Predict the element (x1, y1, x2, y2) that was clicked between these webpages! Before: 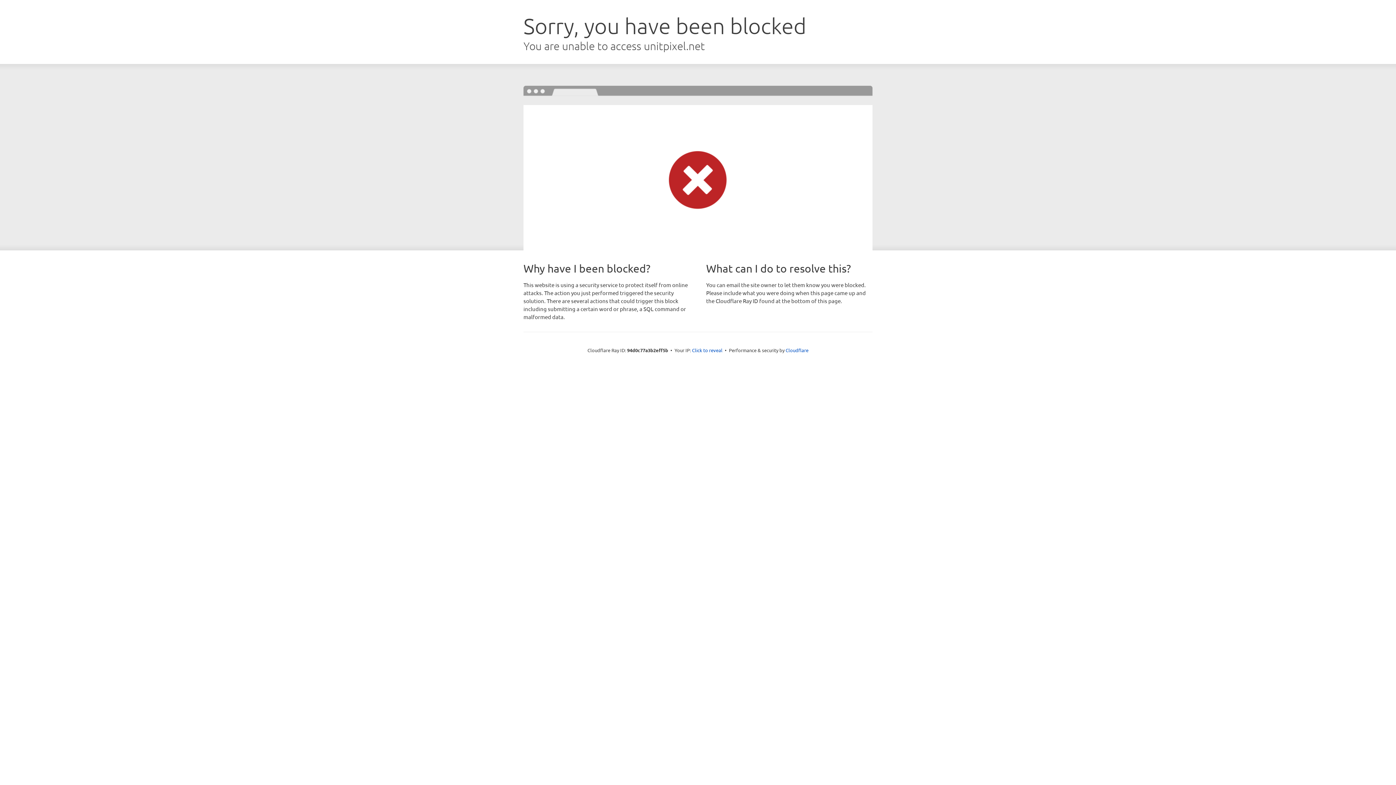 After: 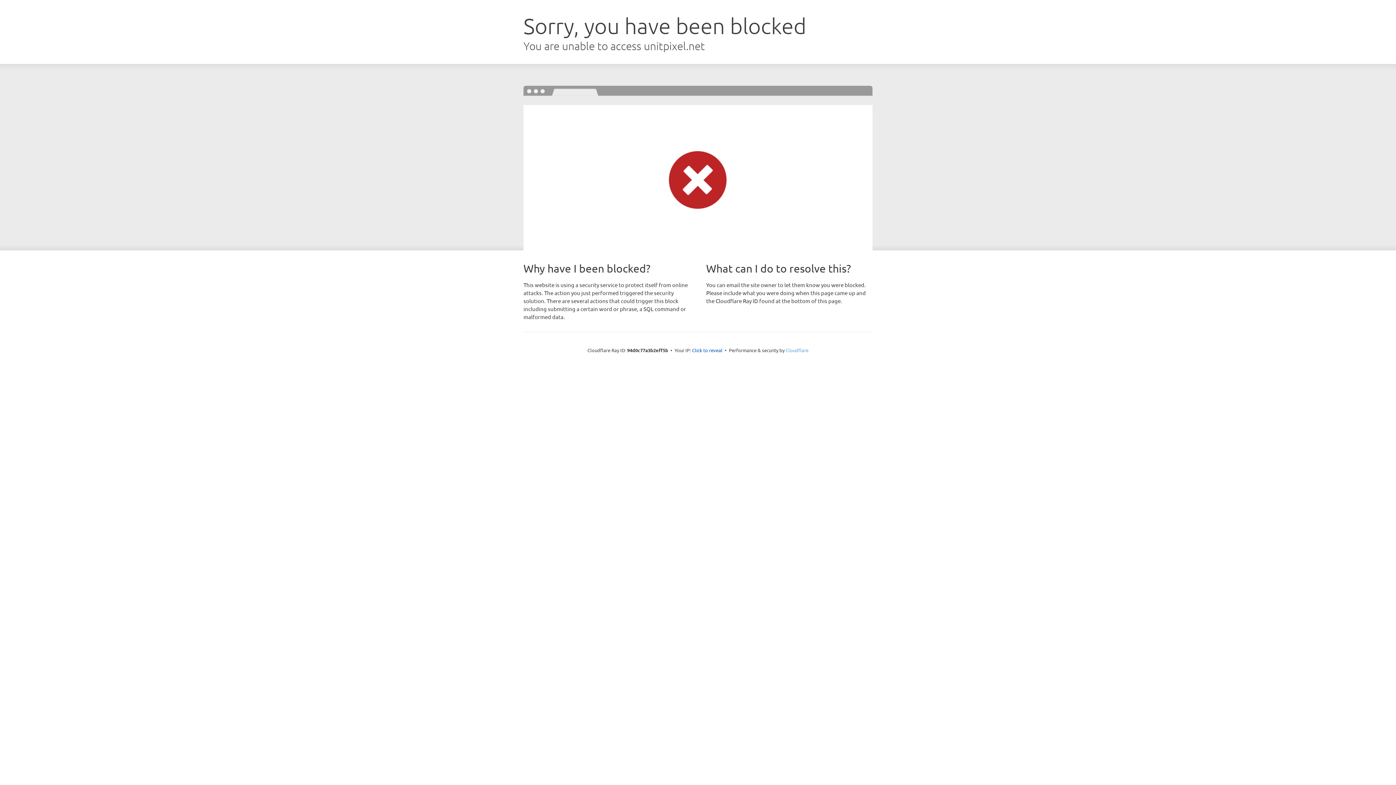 Action: bbox: (785, 347, 808, 353) label: Cloudflare